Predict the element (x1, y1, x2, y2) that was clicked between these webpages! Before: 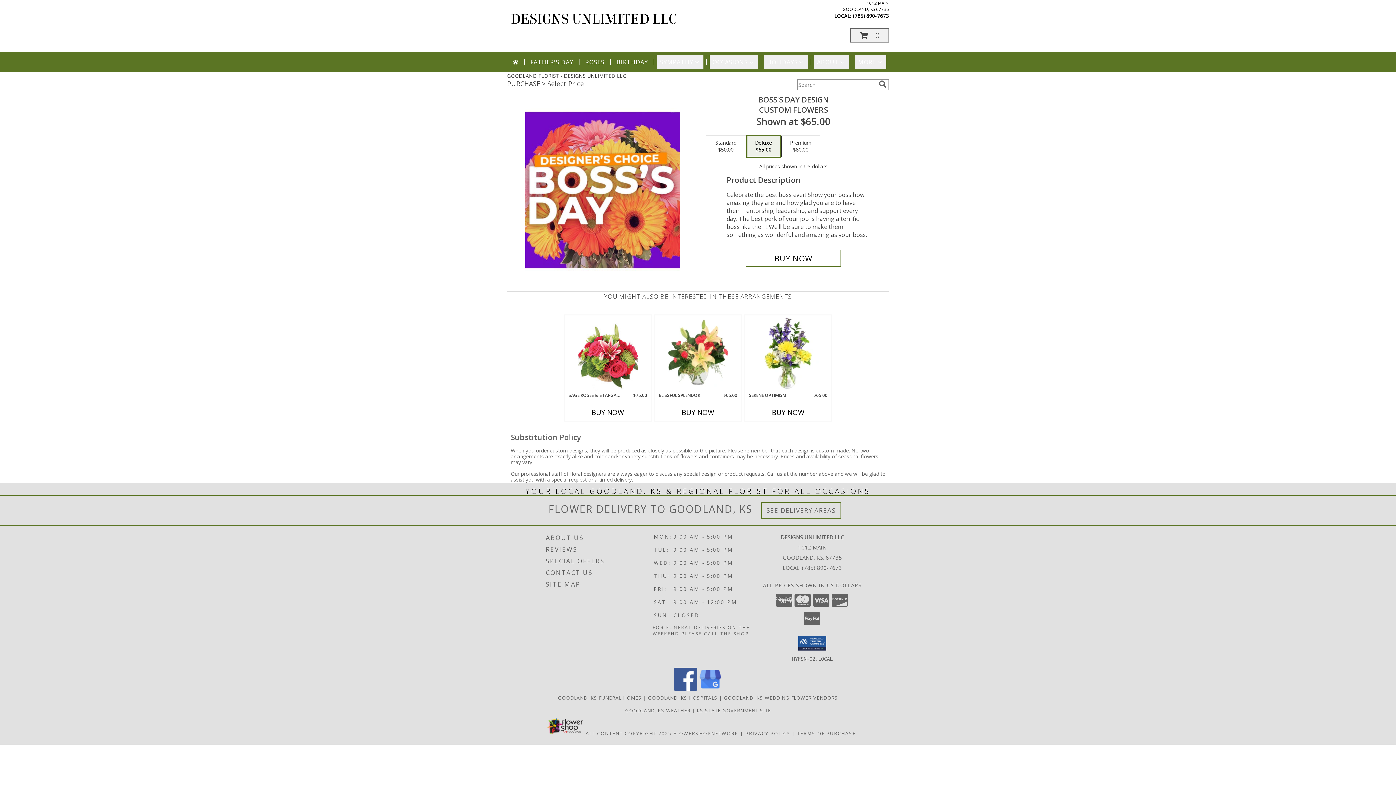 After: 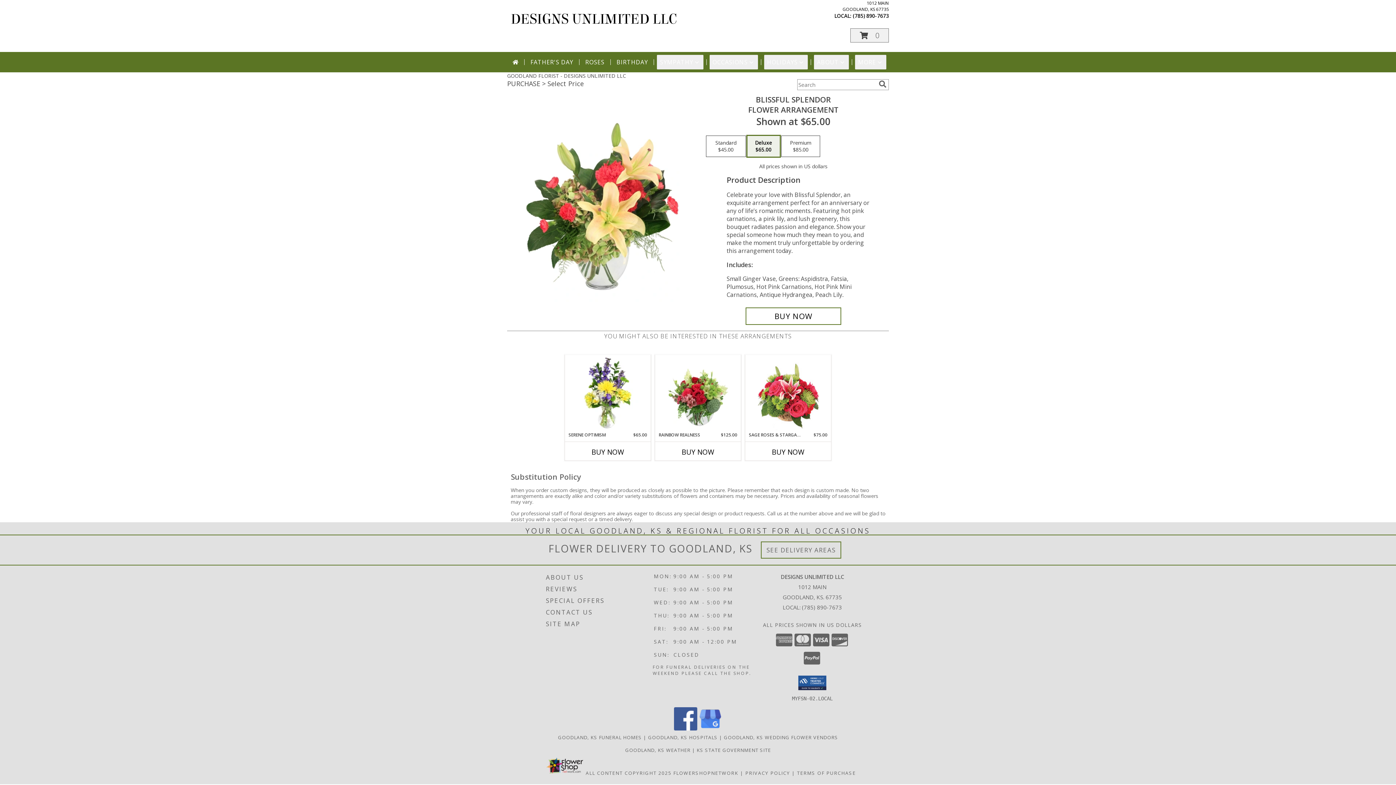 Action: bbox: (667, 317, 728, 390) label: View Blissful Splendor Flower Arrangement Info